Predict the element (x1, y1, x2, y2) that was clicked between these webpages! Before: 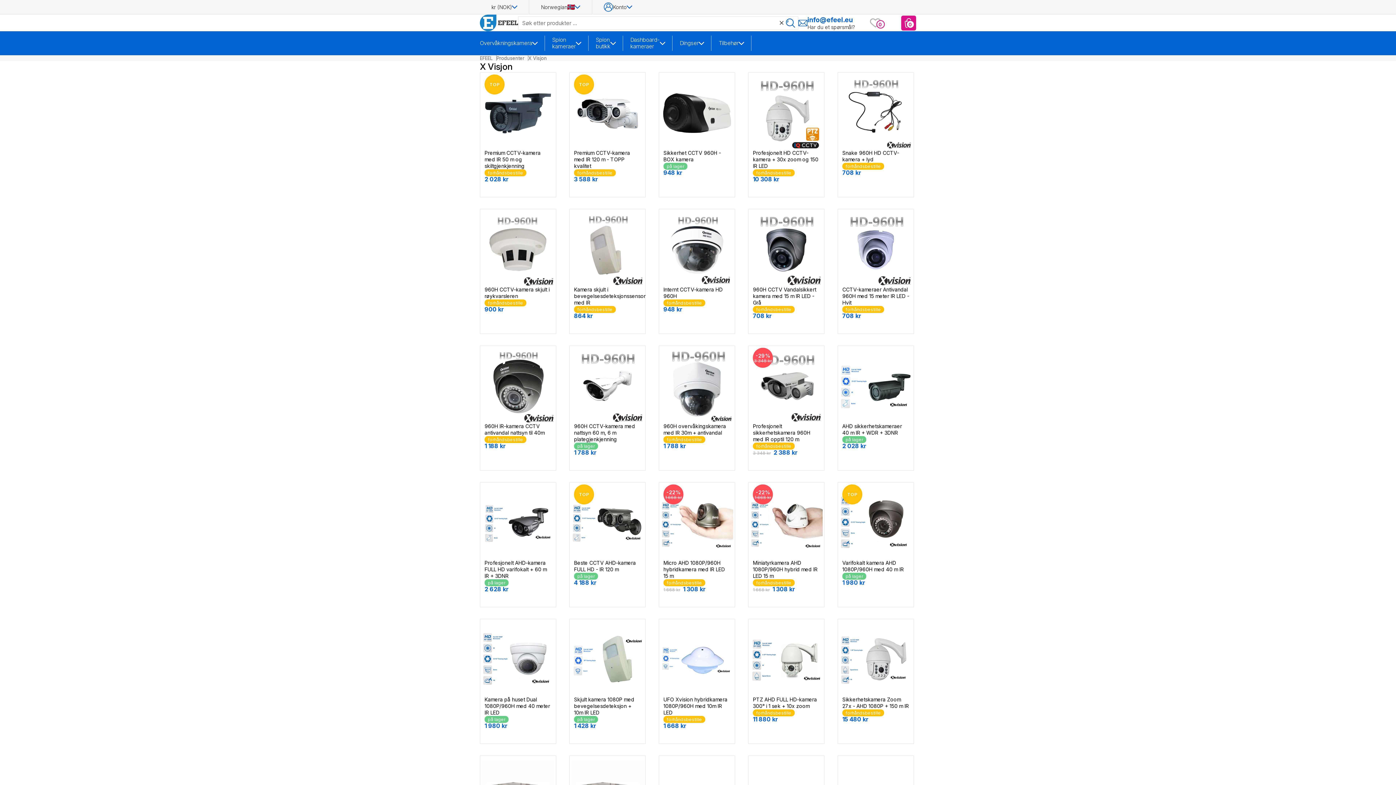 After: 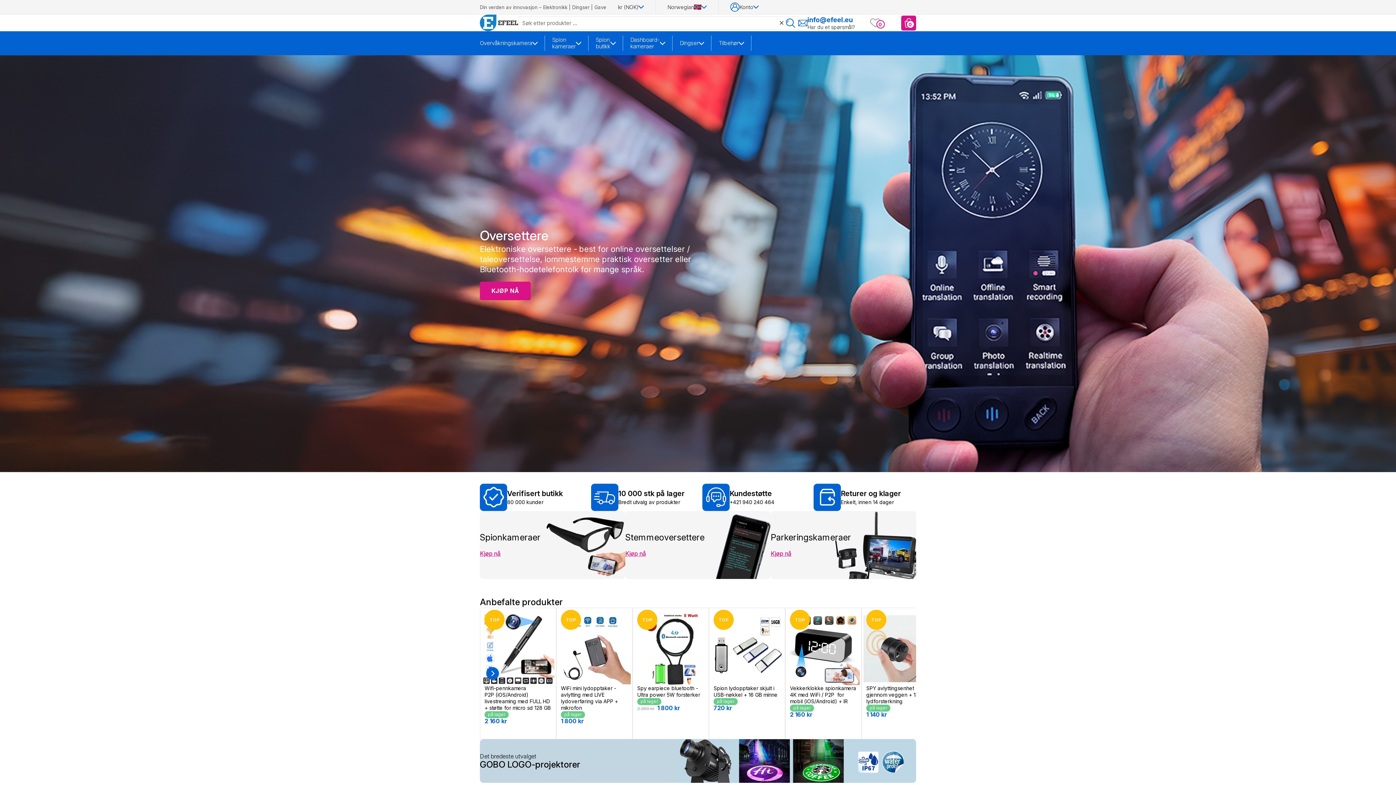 Action: bbox: (480, 25, 518, 32)